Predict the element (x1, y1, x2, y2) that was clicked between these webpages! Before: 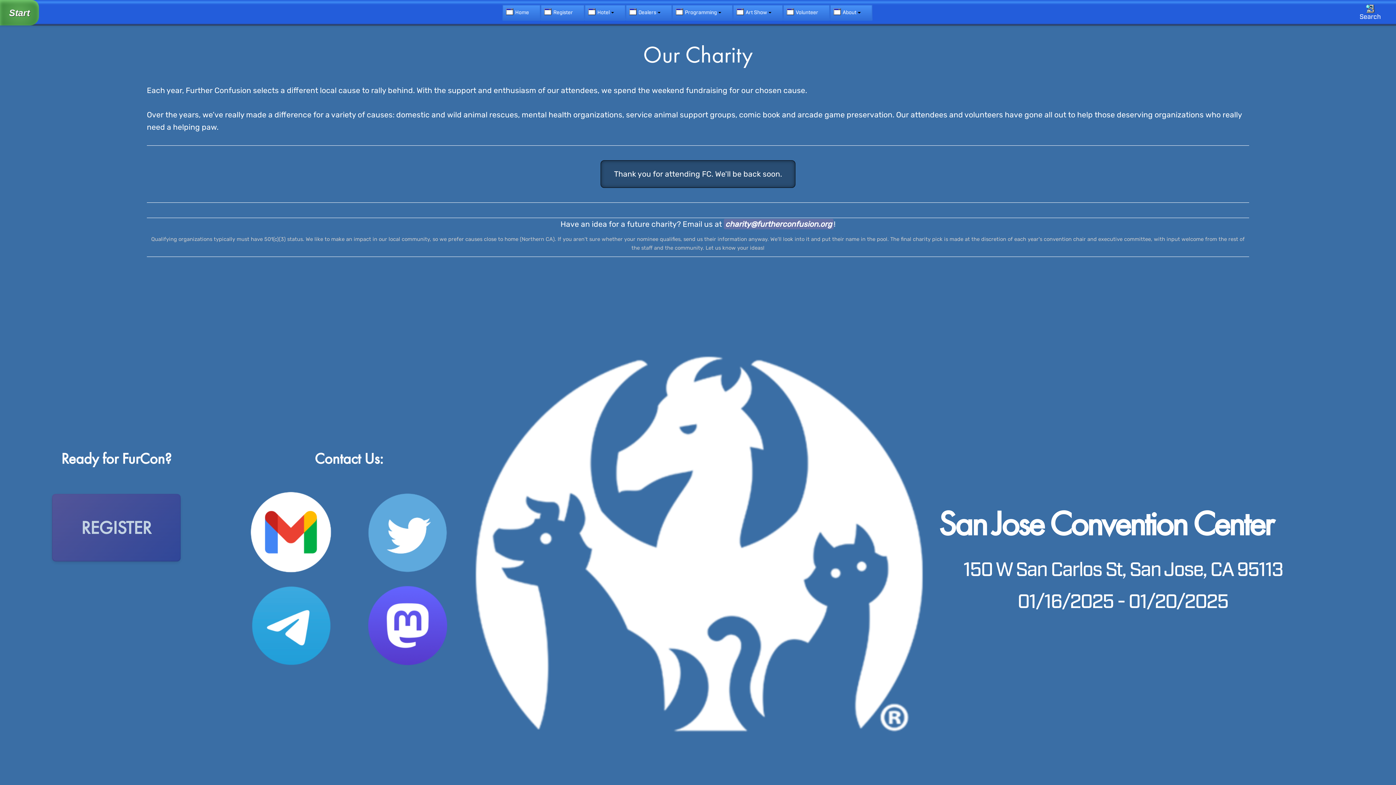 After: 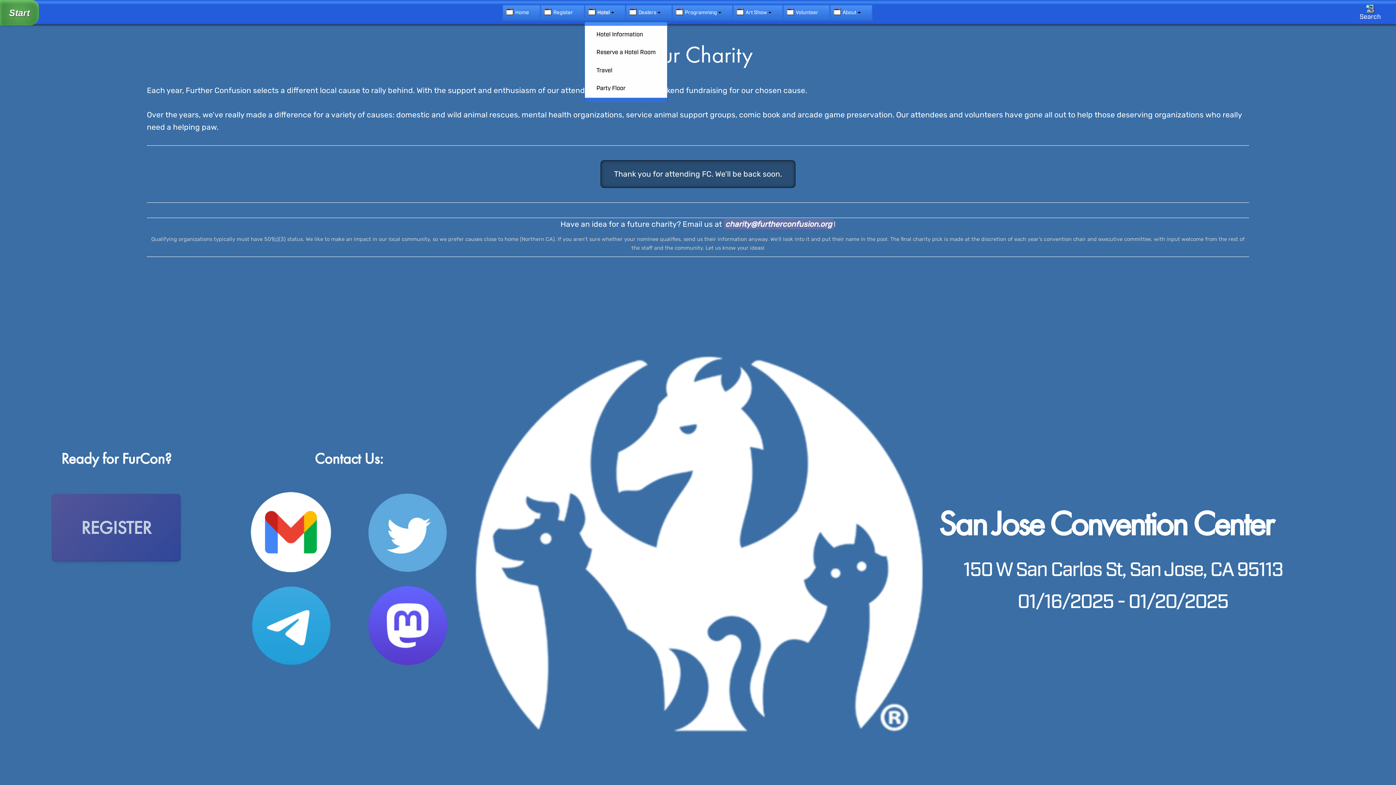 Action: bbox: (584, 4, 625, 20) label: Hotel